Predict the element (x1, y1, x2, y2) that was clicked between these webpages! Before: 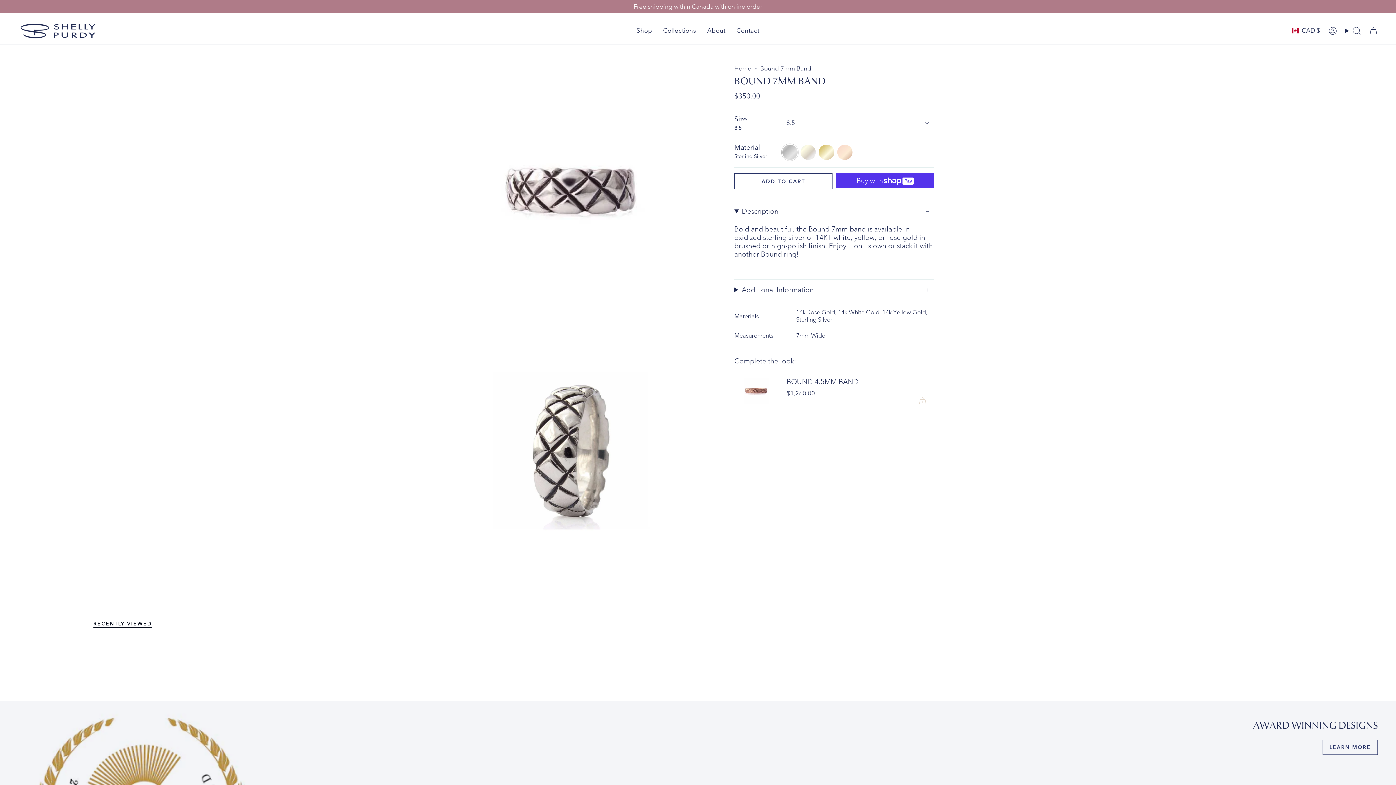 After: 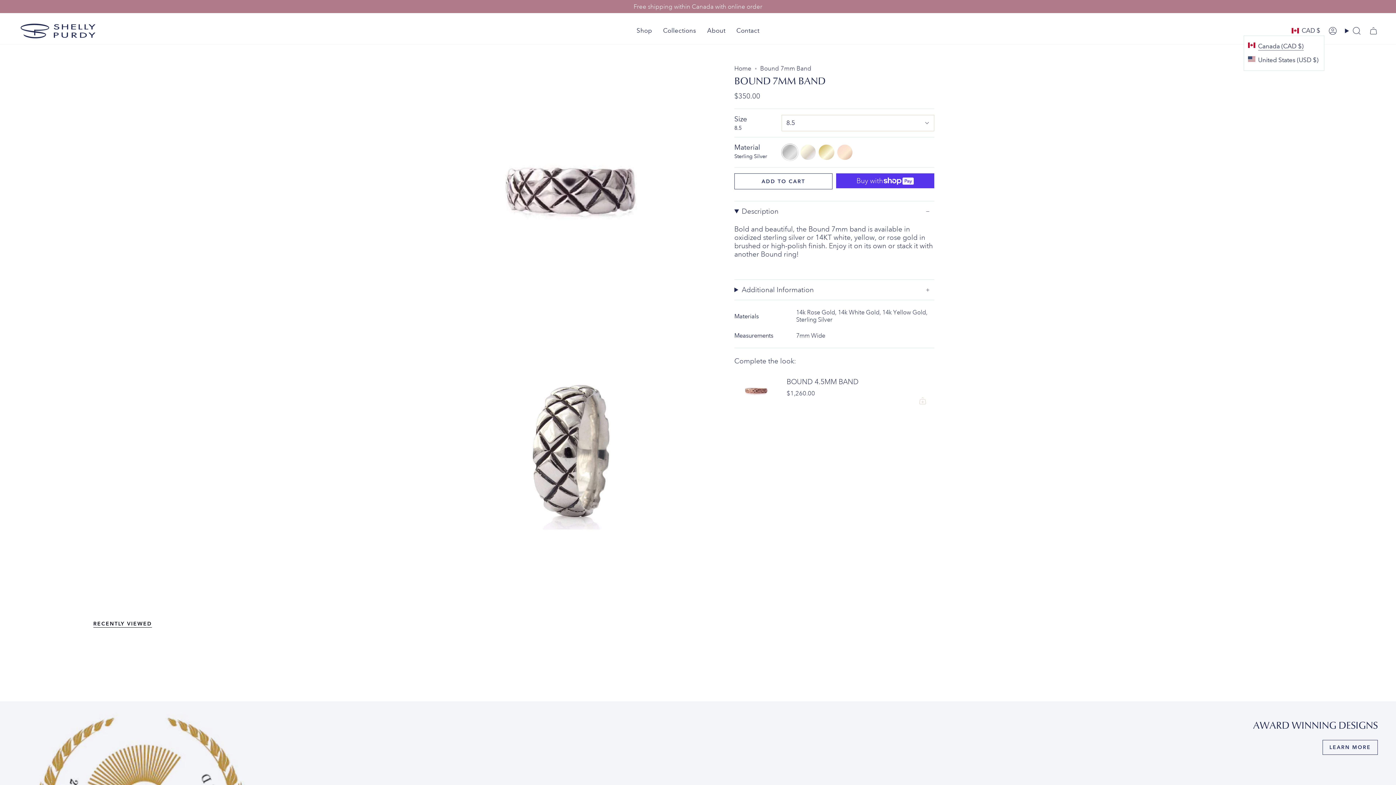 Action: bbox: (1287, 26, 1324, 35) label: CAD $